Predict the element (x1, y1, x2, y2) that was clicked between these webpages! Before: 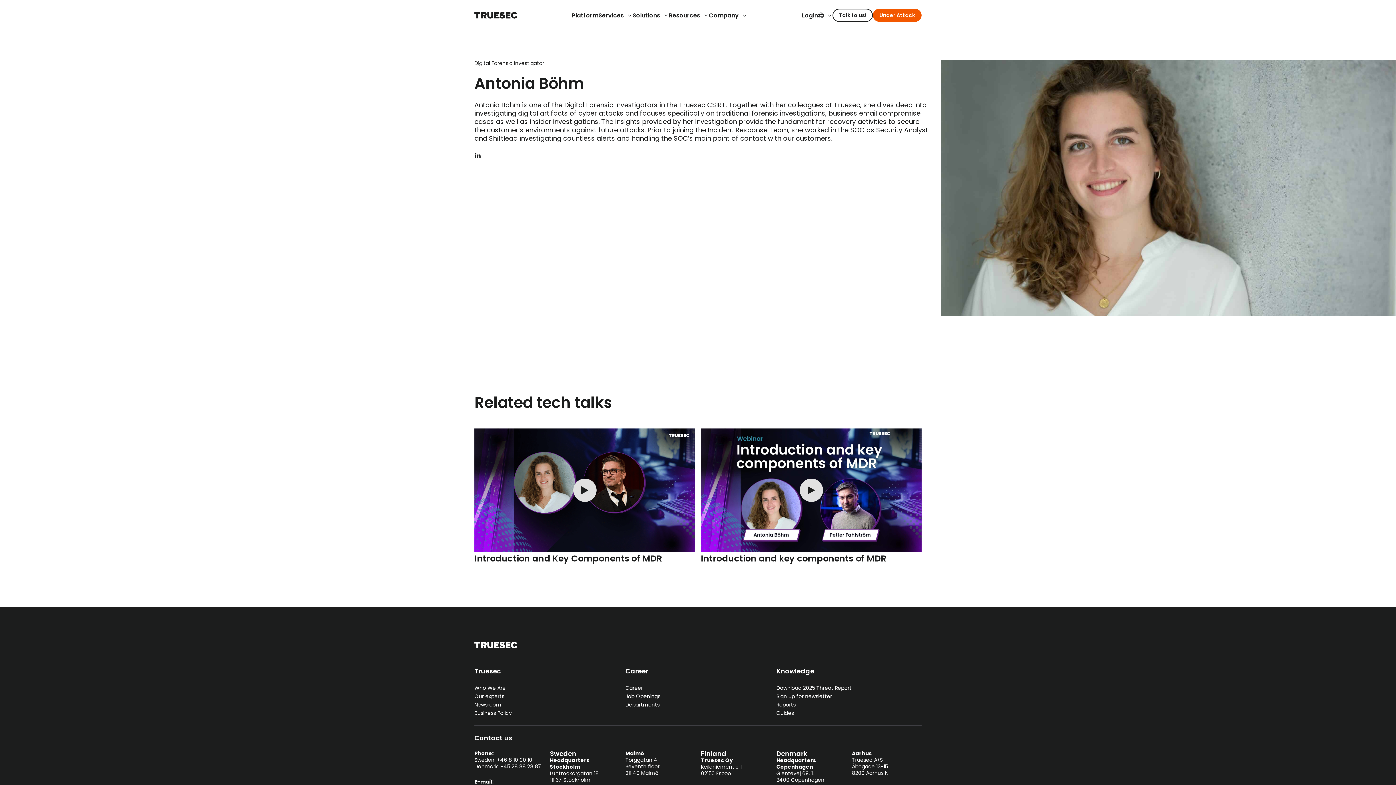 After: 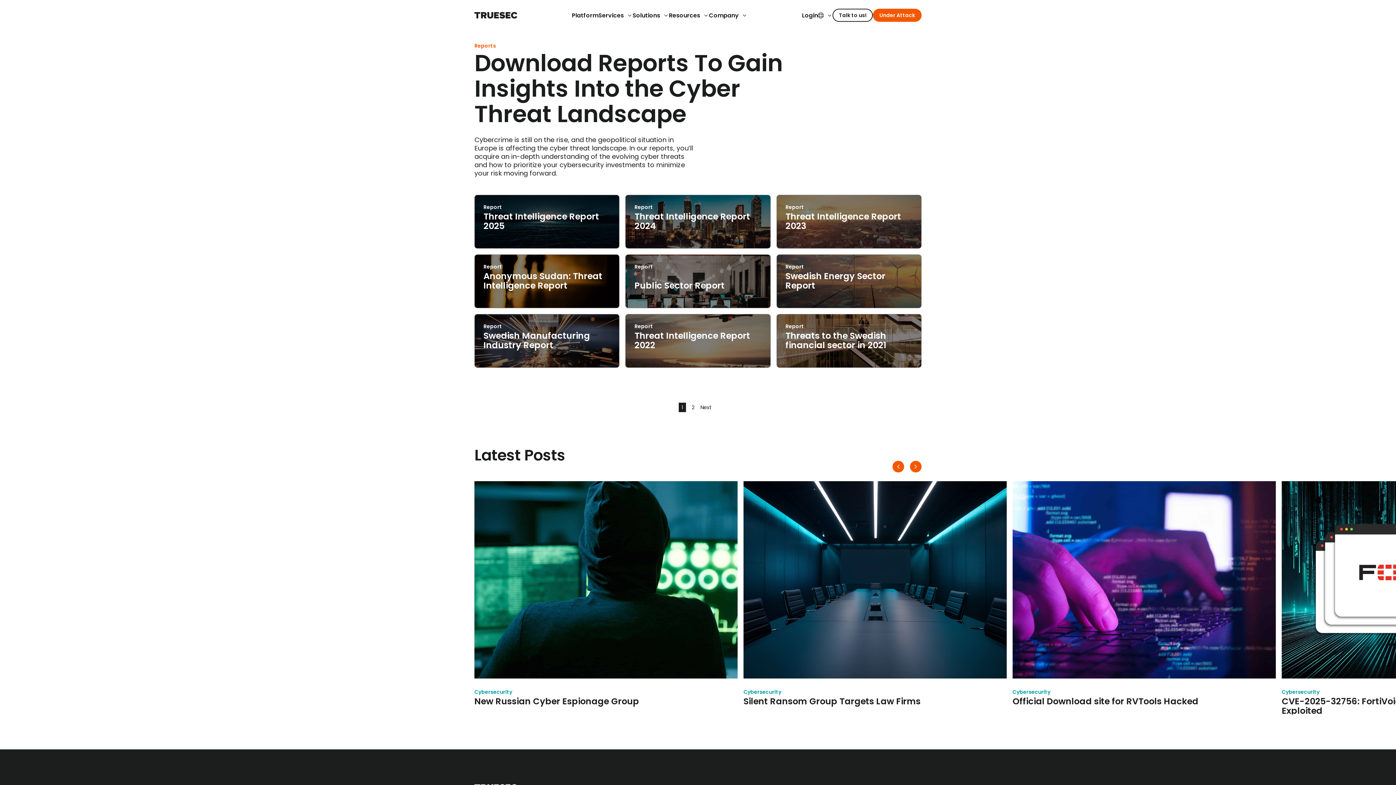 Action: bbox: (776, 701, 795, 708) label: Reports